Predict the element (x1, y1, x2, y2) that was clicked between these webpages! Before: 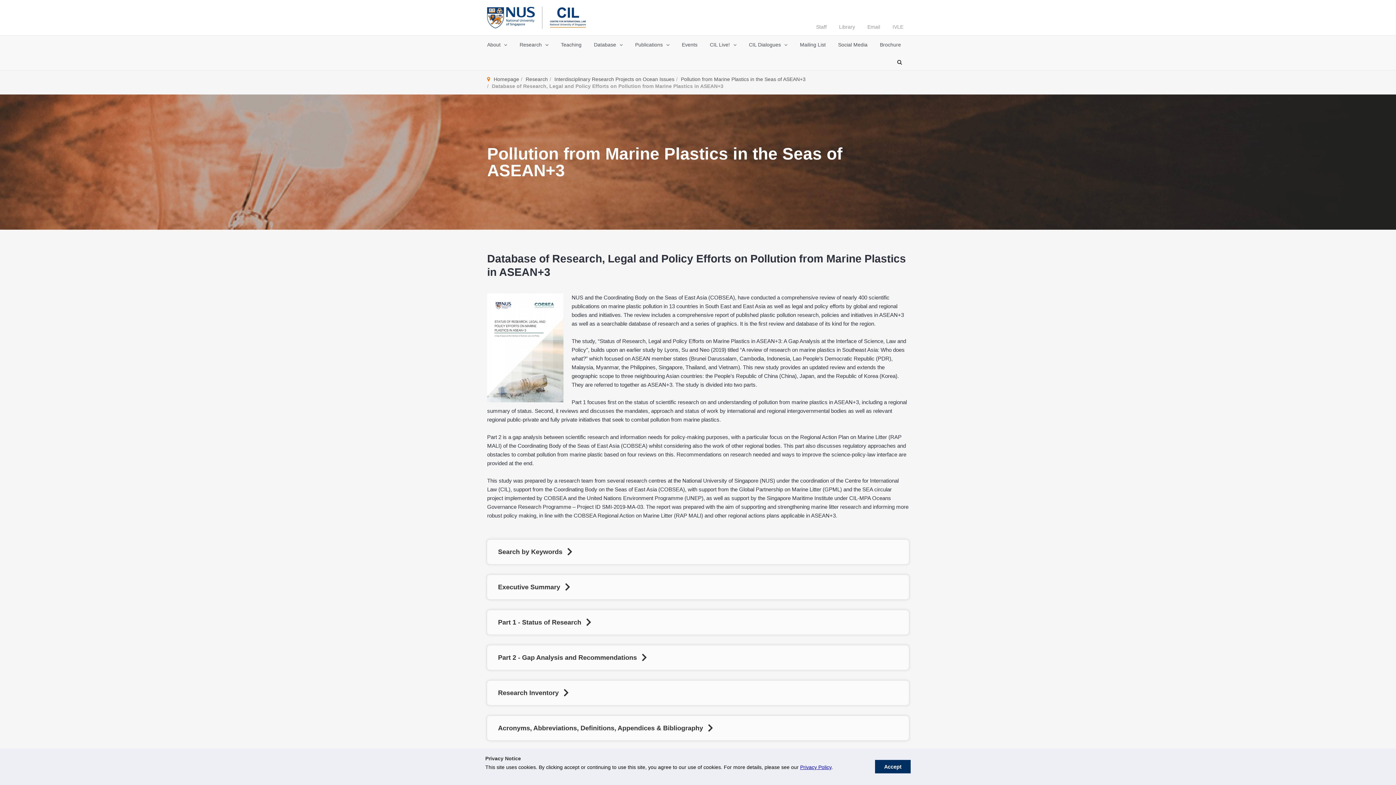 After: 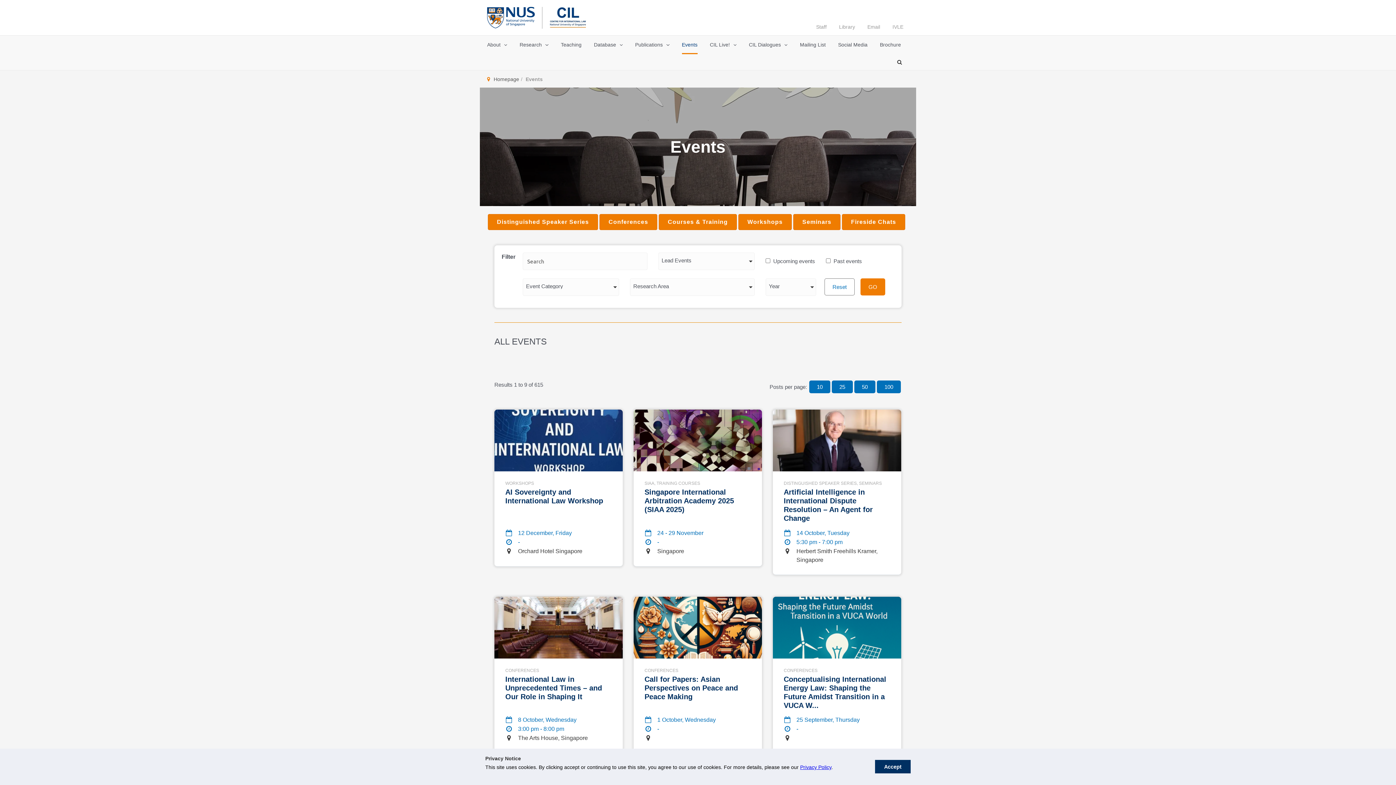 Action: bbox: (682, 35, 697, 54) label: Events